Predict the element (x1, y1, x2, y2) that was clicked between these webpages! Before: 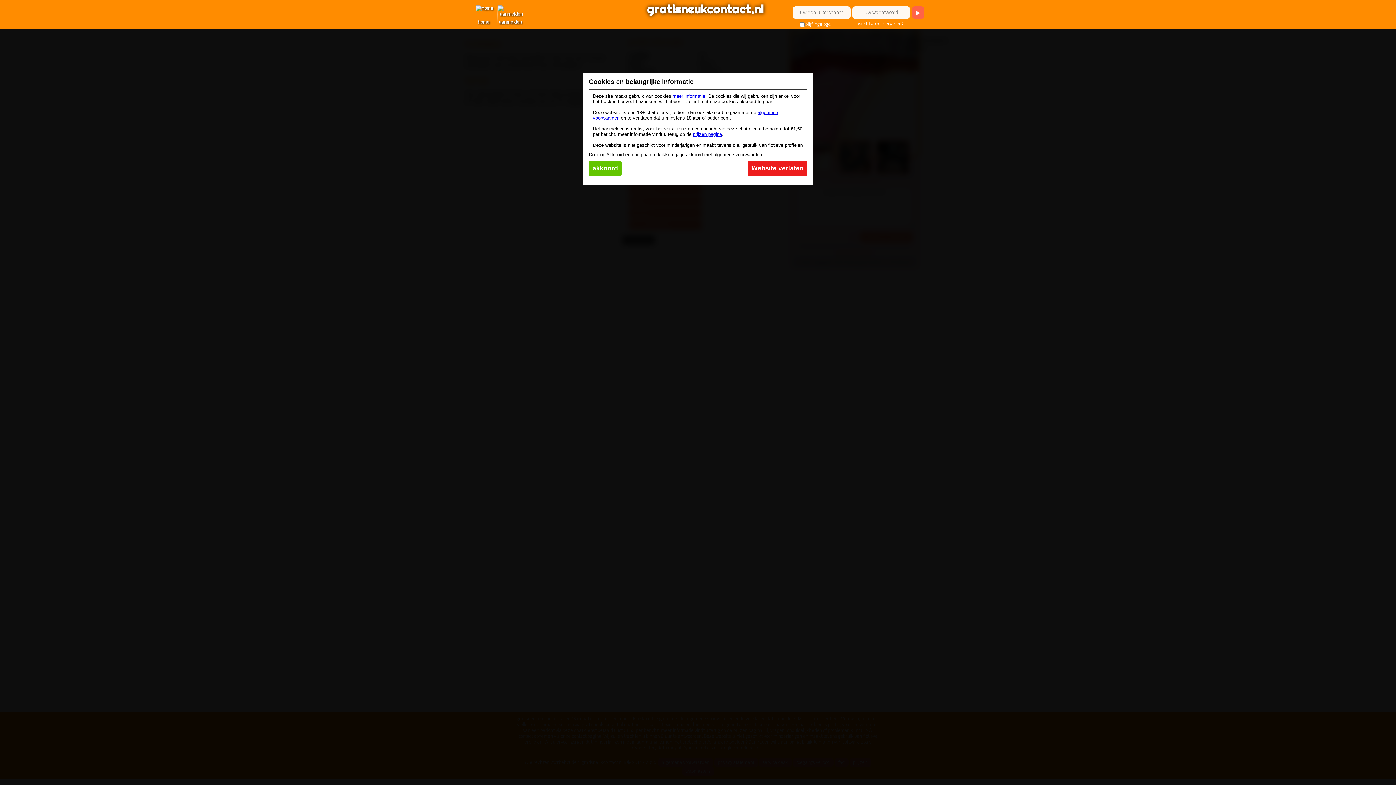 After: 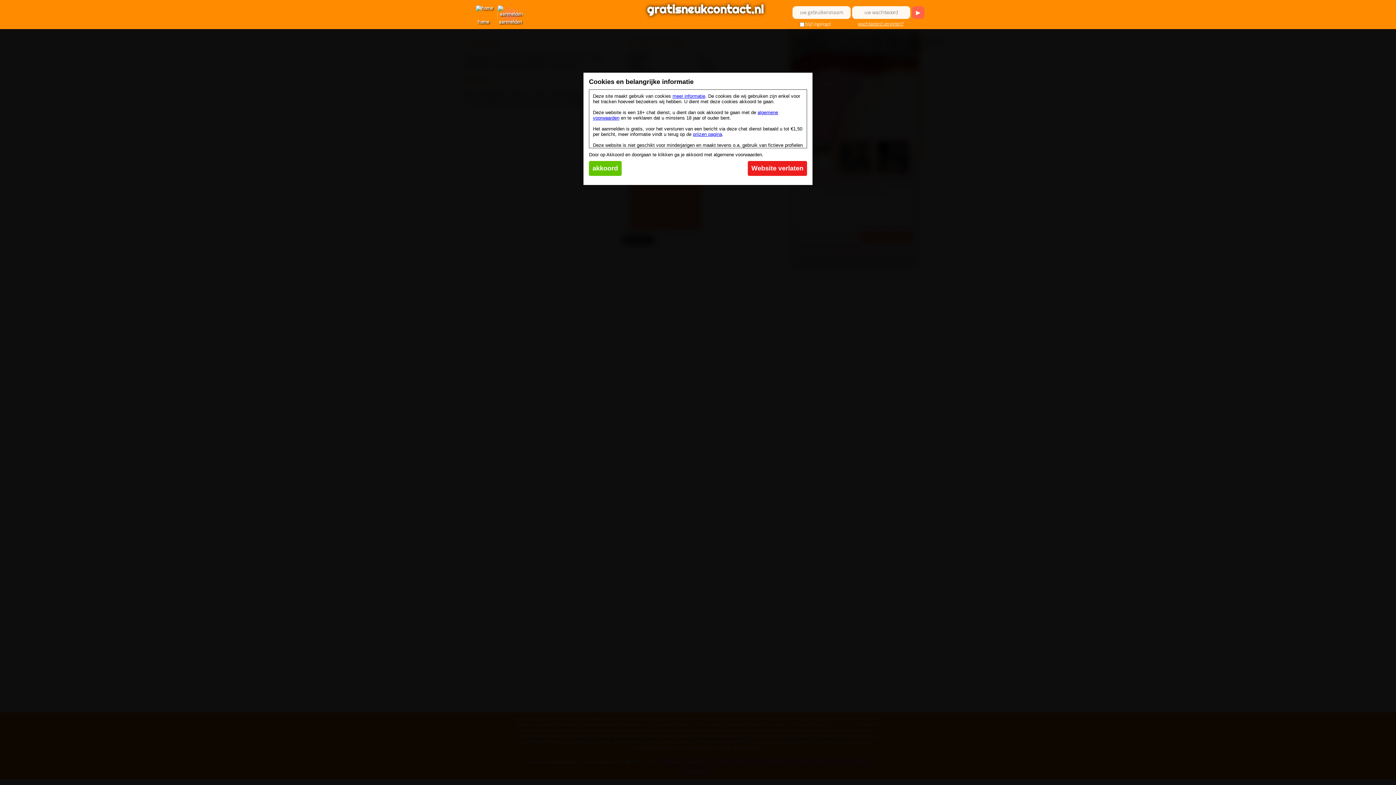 Action: bbox: (497, 5, 523, 25) label: aanmelden